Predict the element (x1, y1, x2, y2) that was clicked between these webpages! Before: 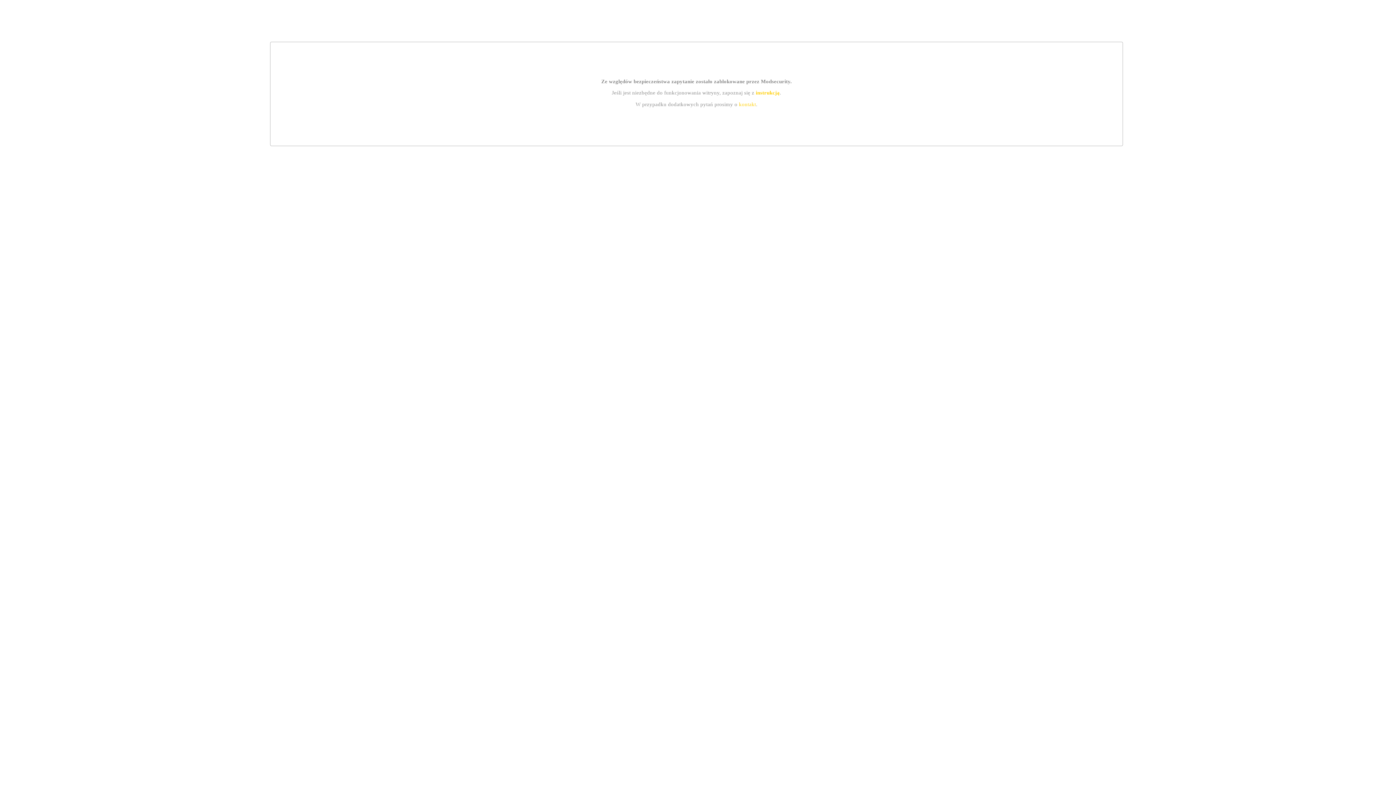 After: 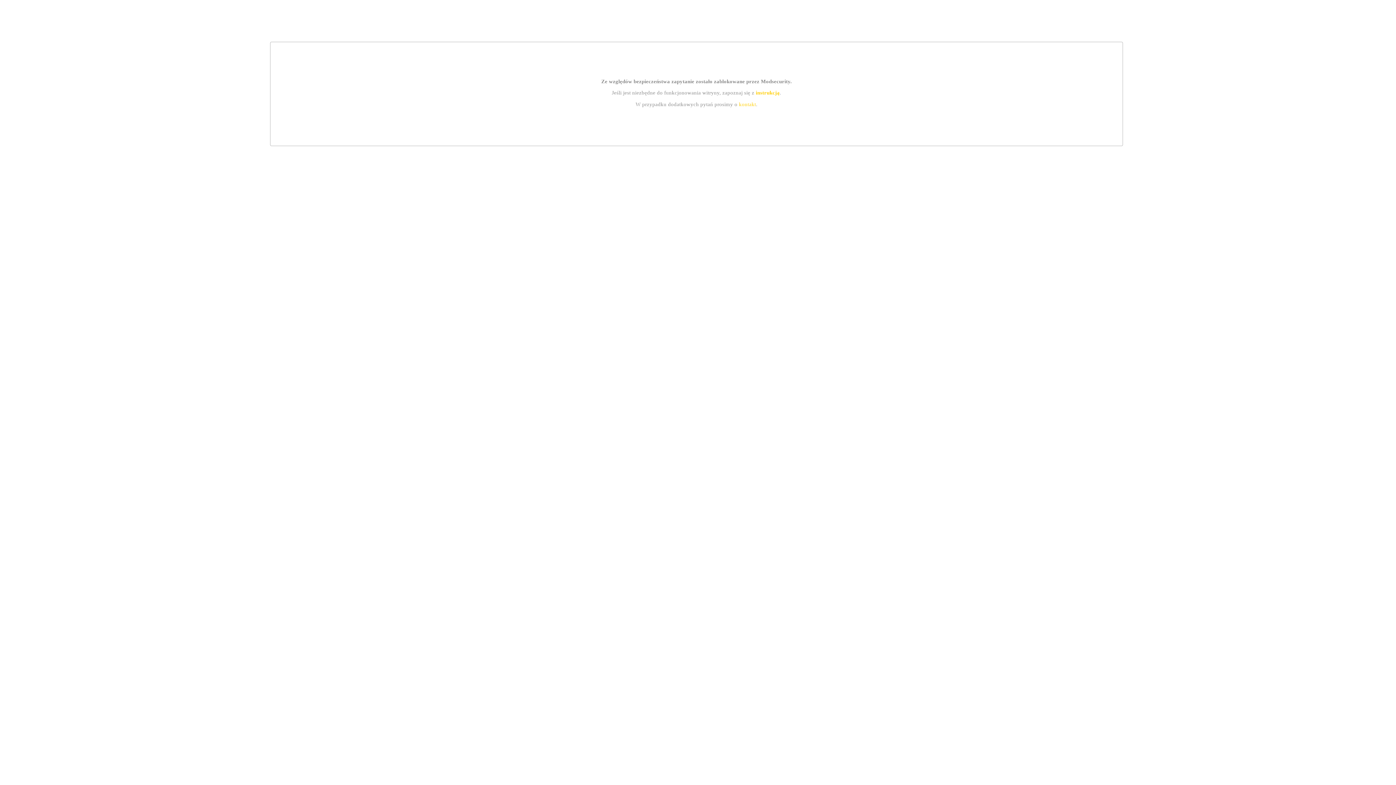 Action: bbox: (755, 89, 779, 95) label: instrukcją